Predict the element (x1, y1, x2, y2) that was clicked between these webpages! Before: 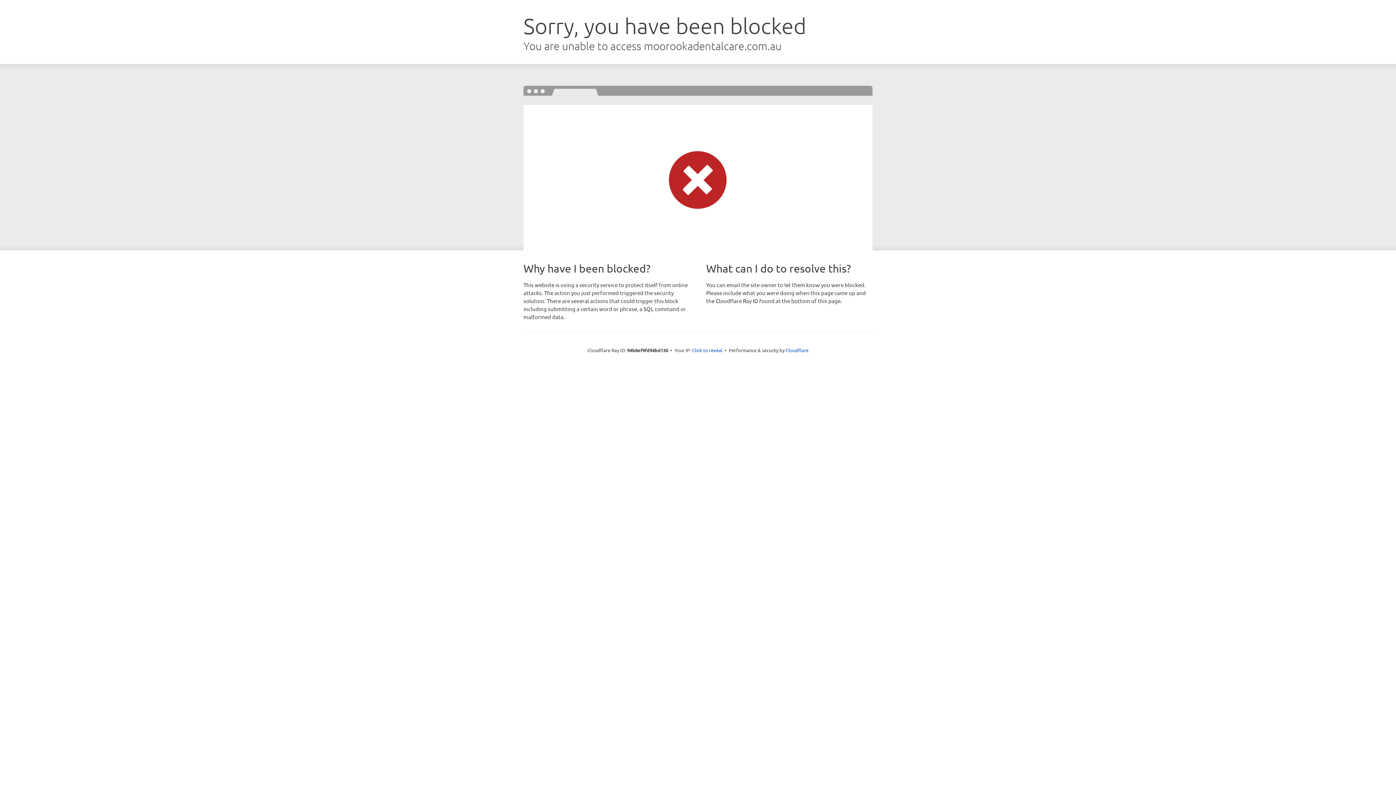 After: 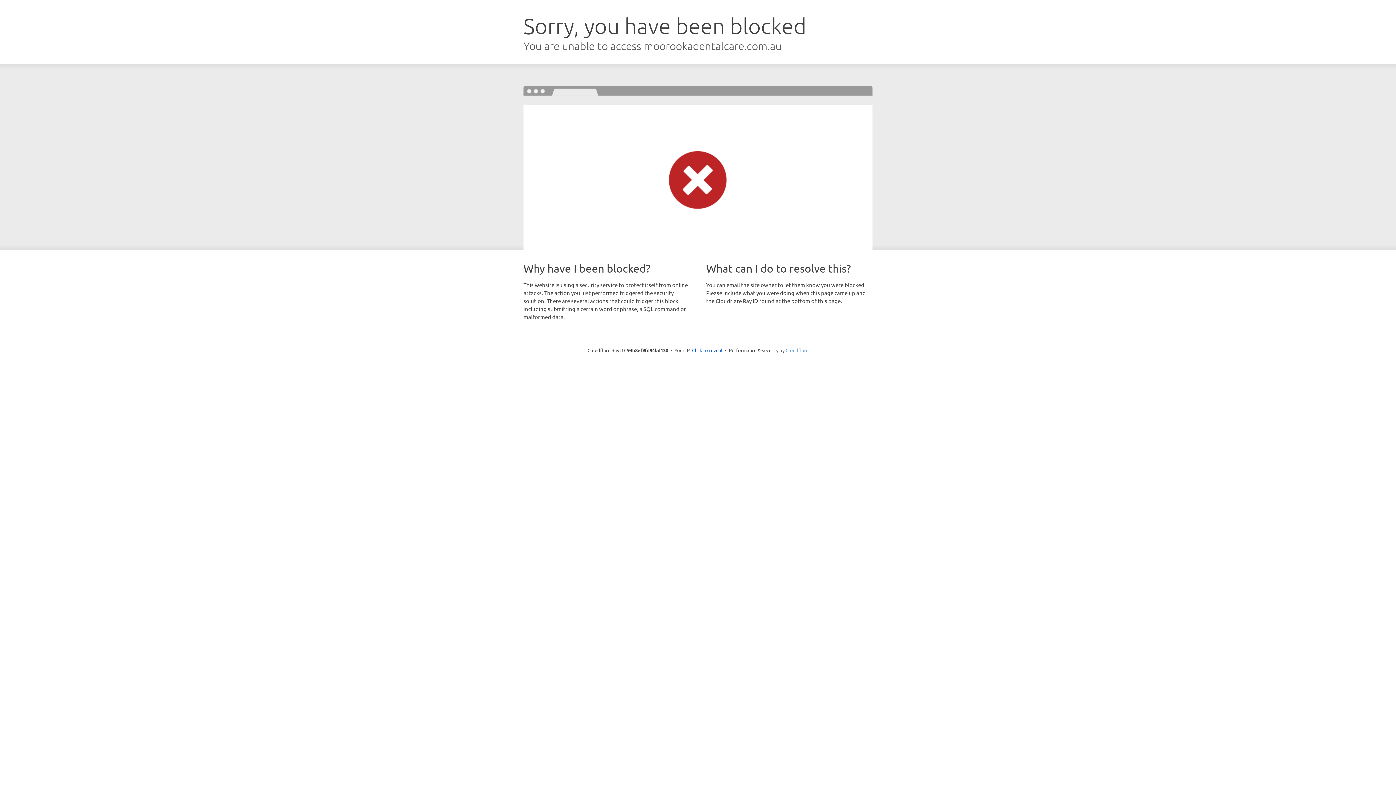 Action: bbox: (785, 347, 808, 353) label: Cloudflare